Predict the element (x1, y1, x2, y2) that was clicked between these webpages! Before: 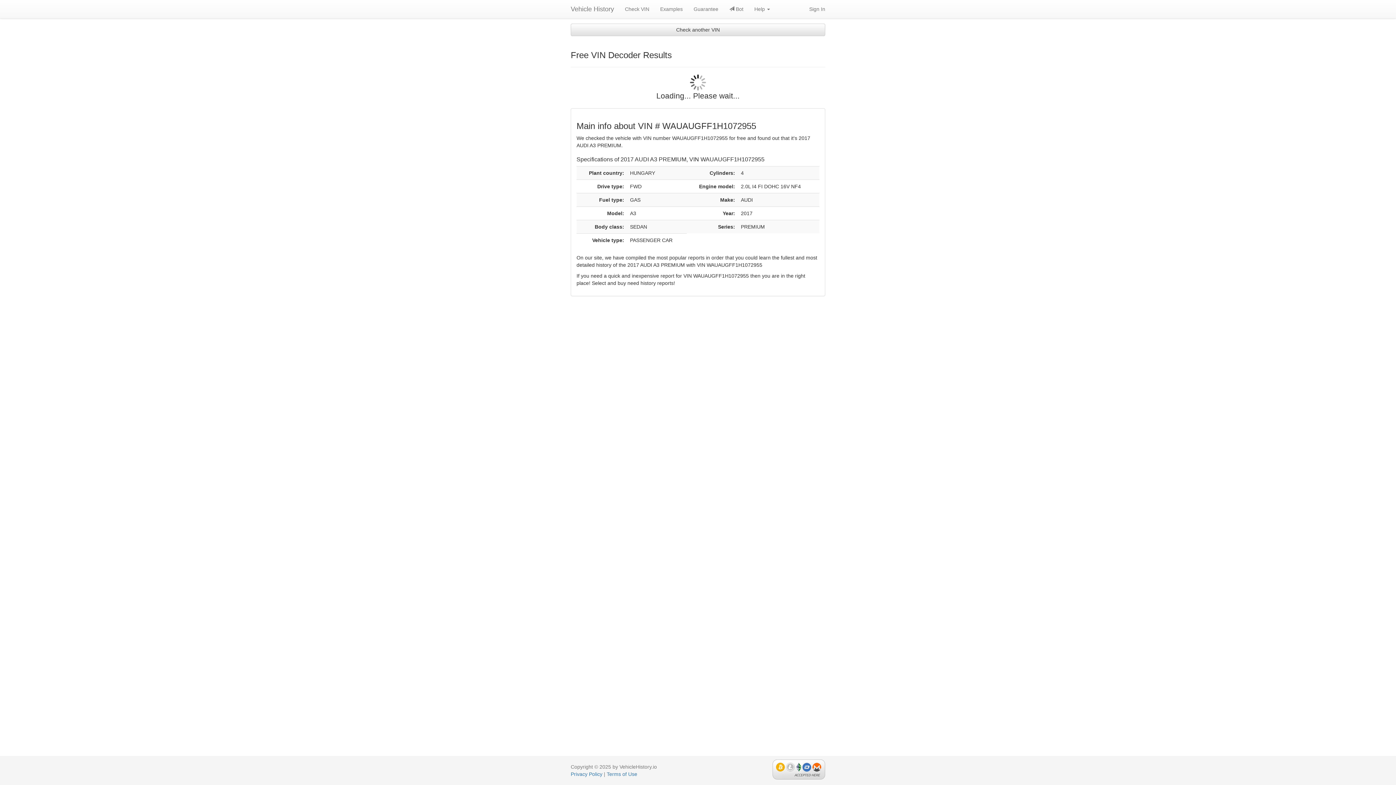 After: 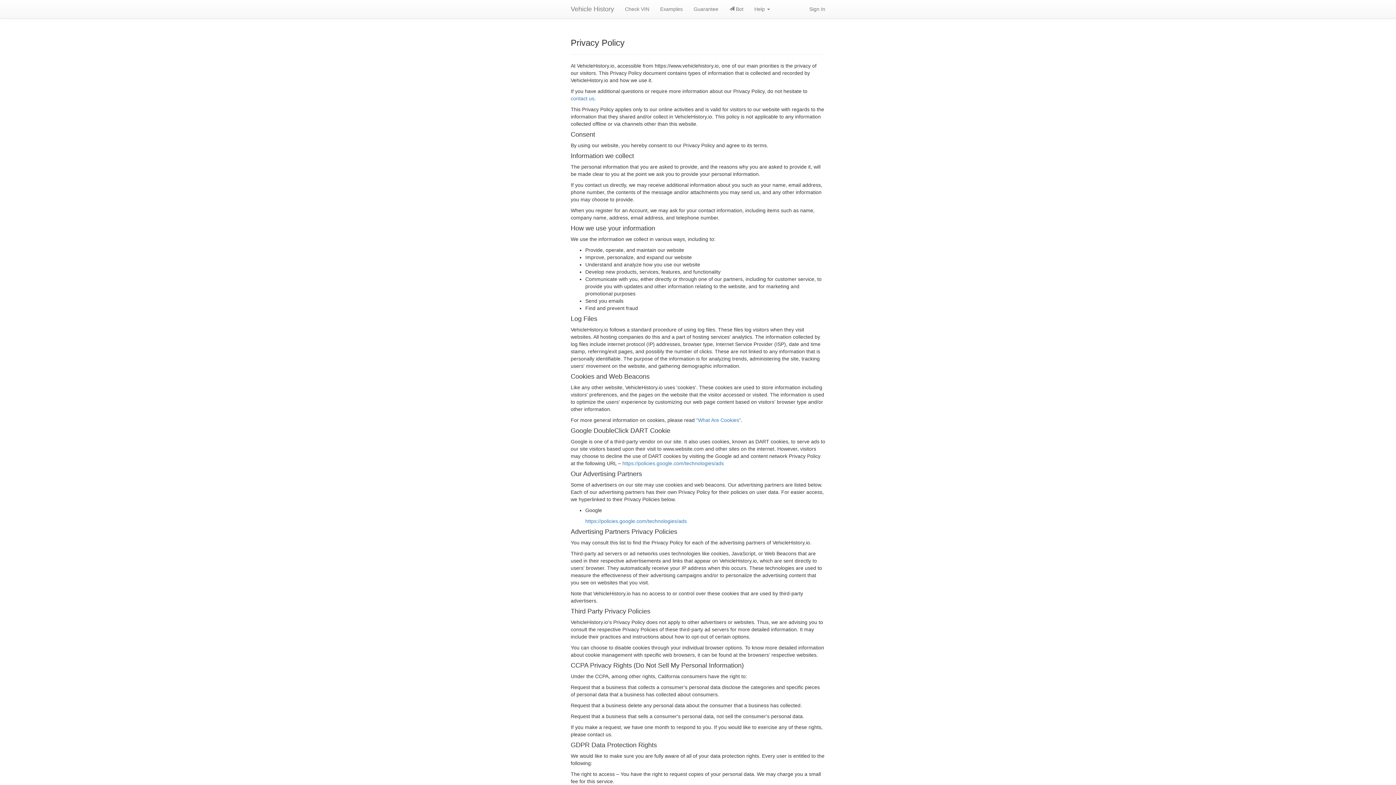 Action: label: Privacy Policy bbox: (570, 771, 602, 777)